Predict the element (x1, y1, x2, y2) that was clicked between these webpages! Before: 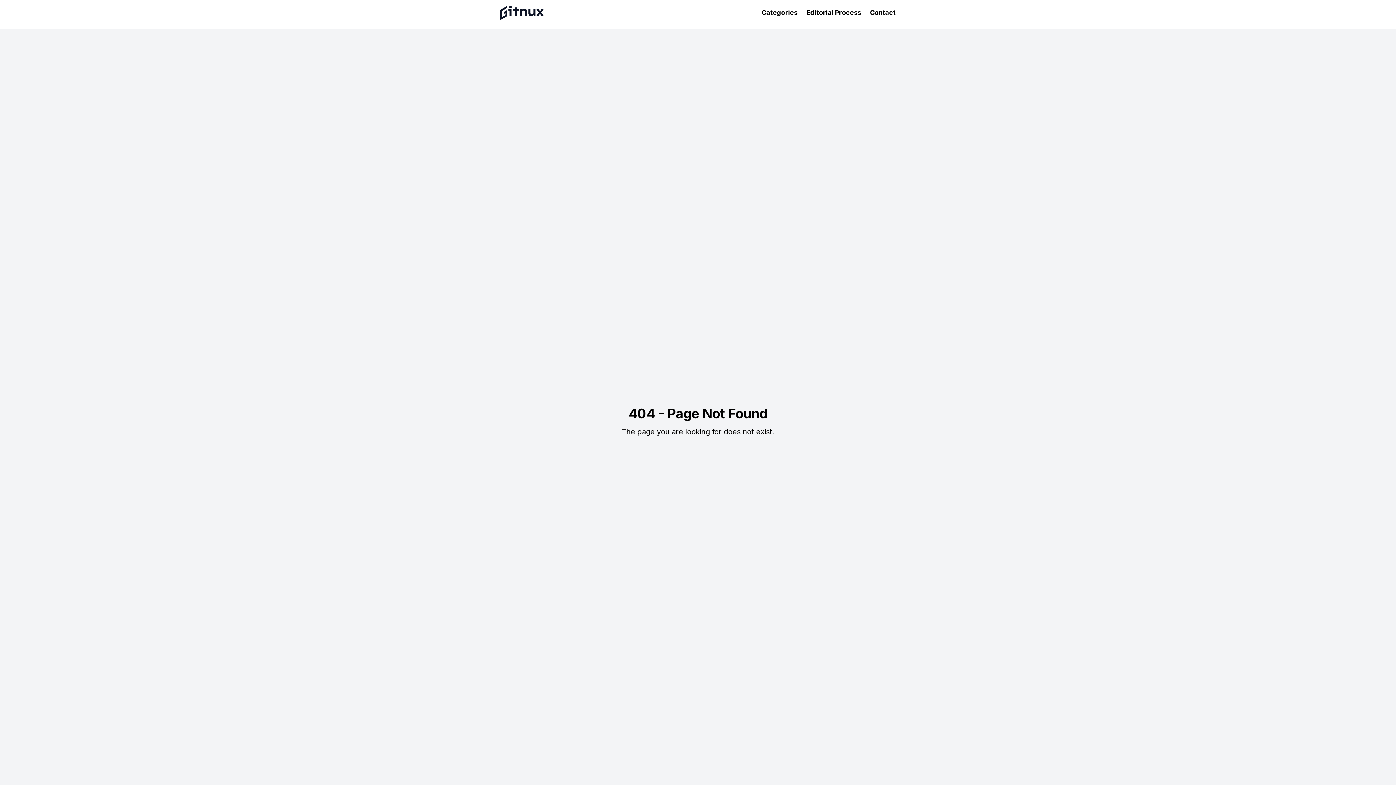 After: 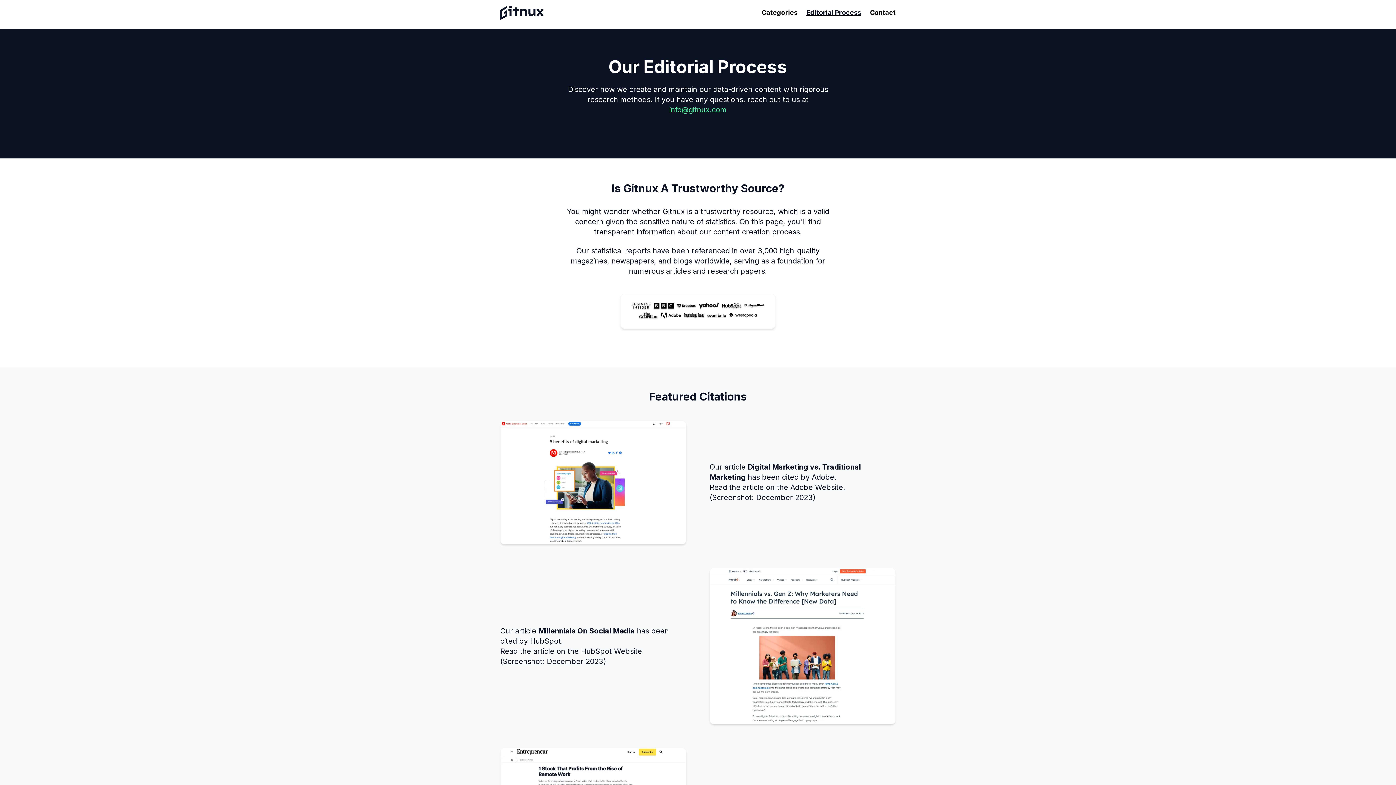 Action: bbox: (806, 8, 861, 16) label: Editorial Process